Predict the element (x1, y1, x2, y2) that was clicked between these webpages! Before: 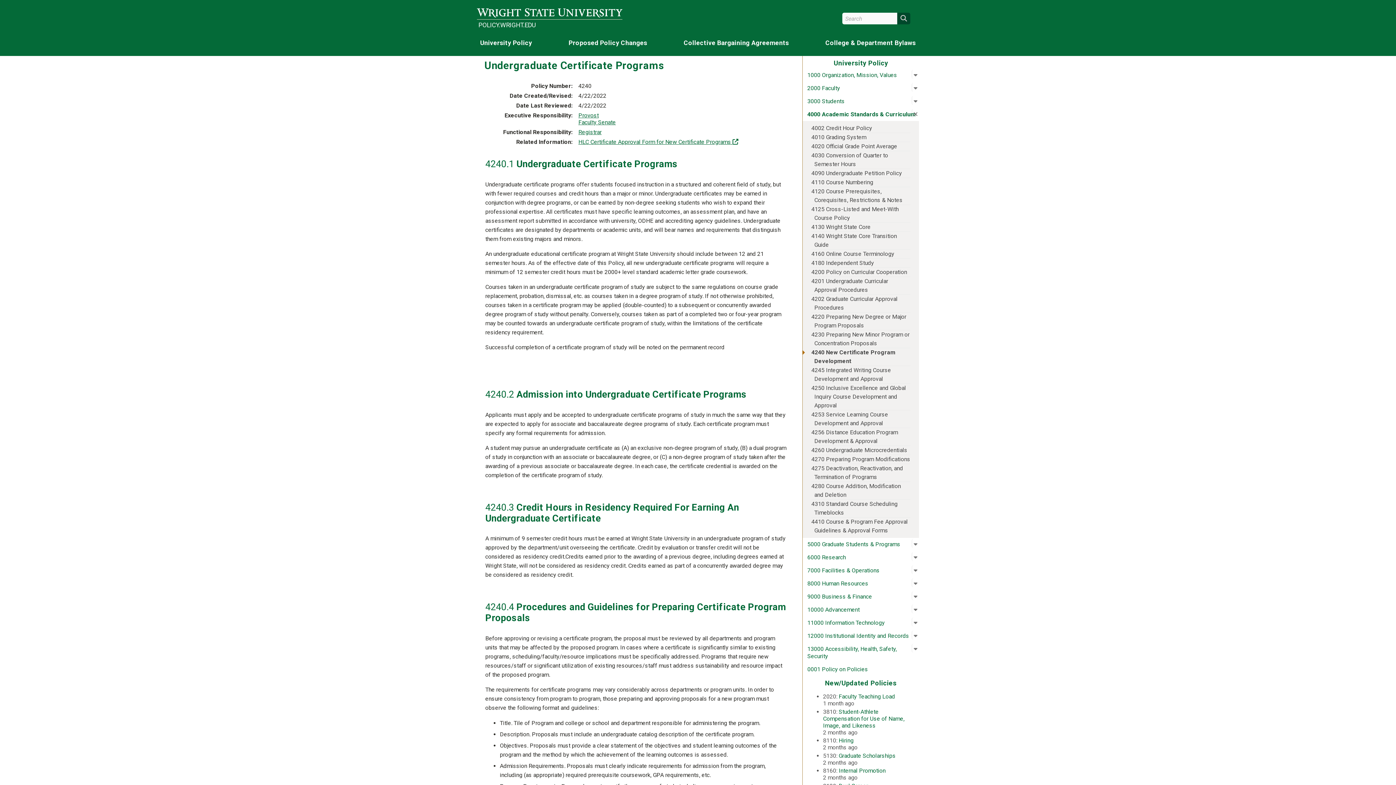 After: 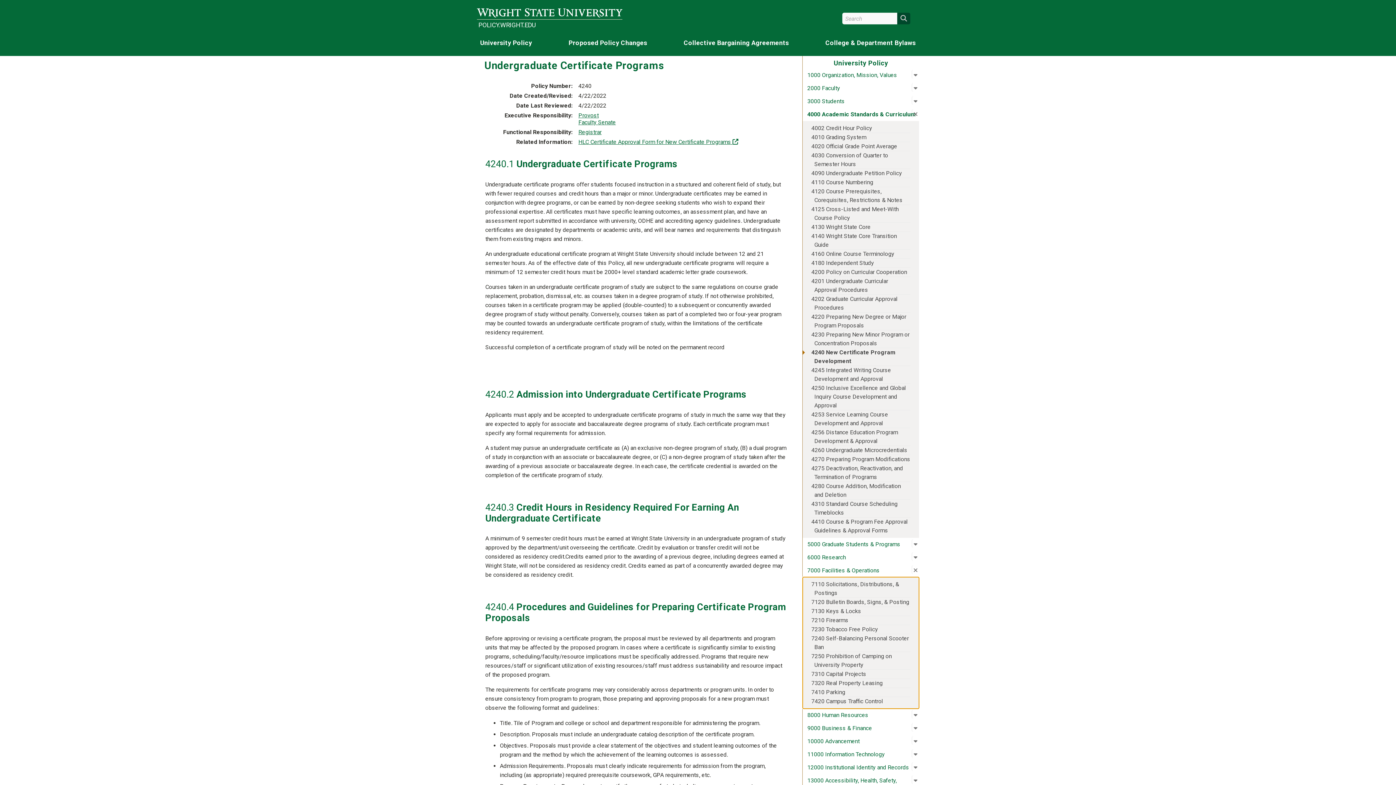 Action: bbox: (912, 565, 919, 574) label: Open submenu
: 7000 Facilities & Operations